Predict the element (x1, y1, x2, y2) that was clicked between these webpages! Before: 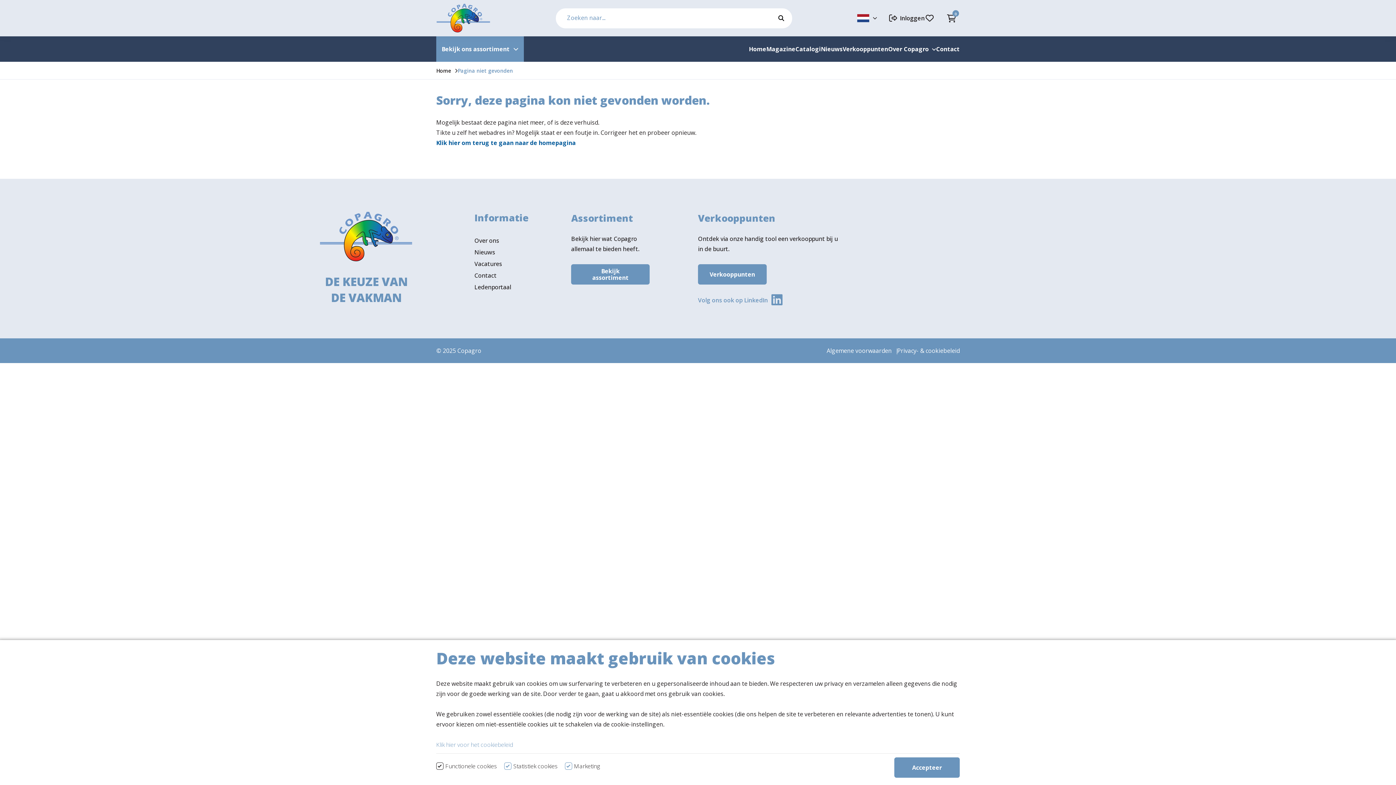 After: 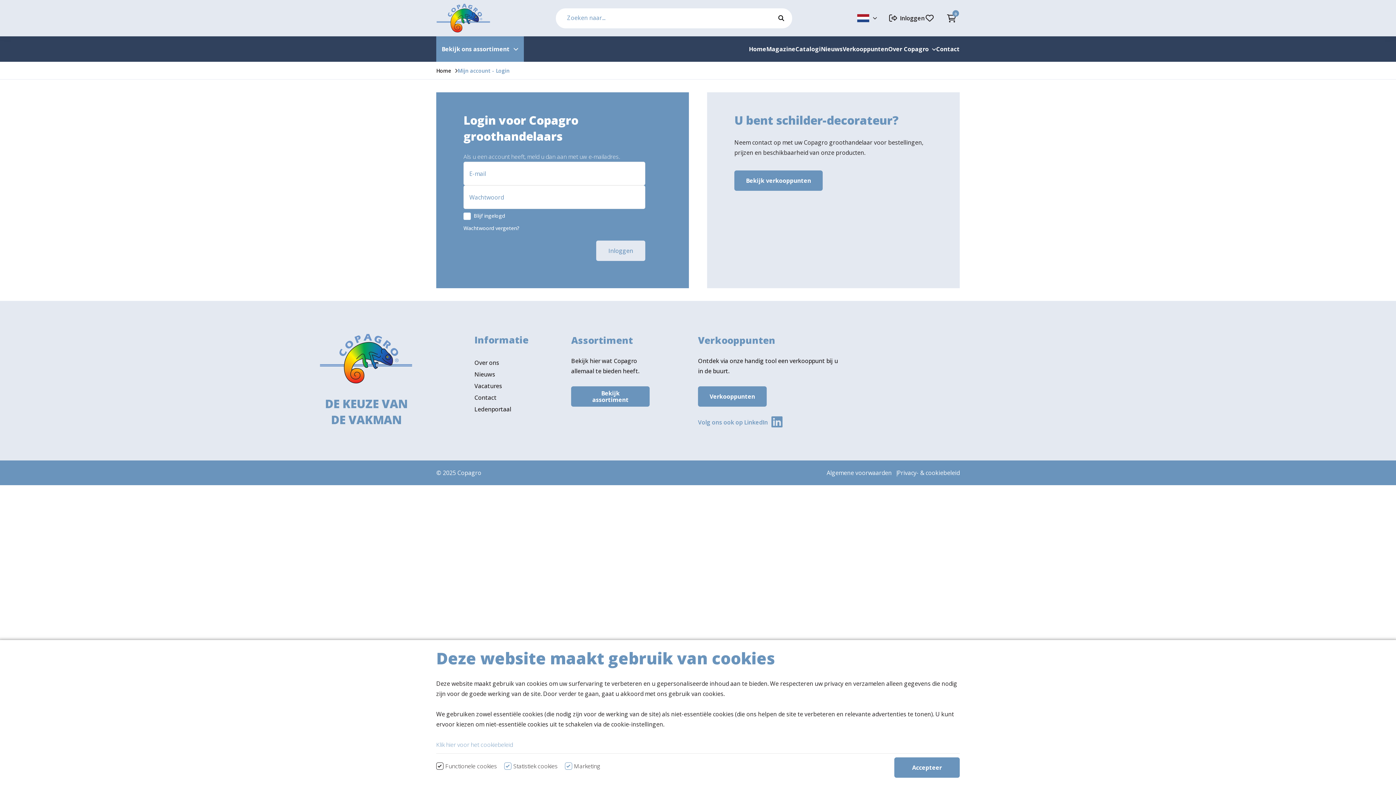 Action: bbox: (888, 14, 924, 22) label: Inloggen